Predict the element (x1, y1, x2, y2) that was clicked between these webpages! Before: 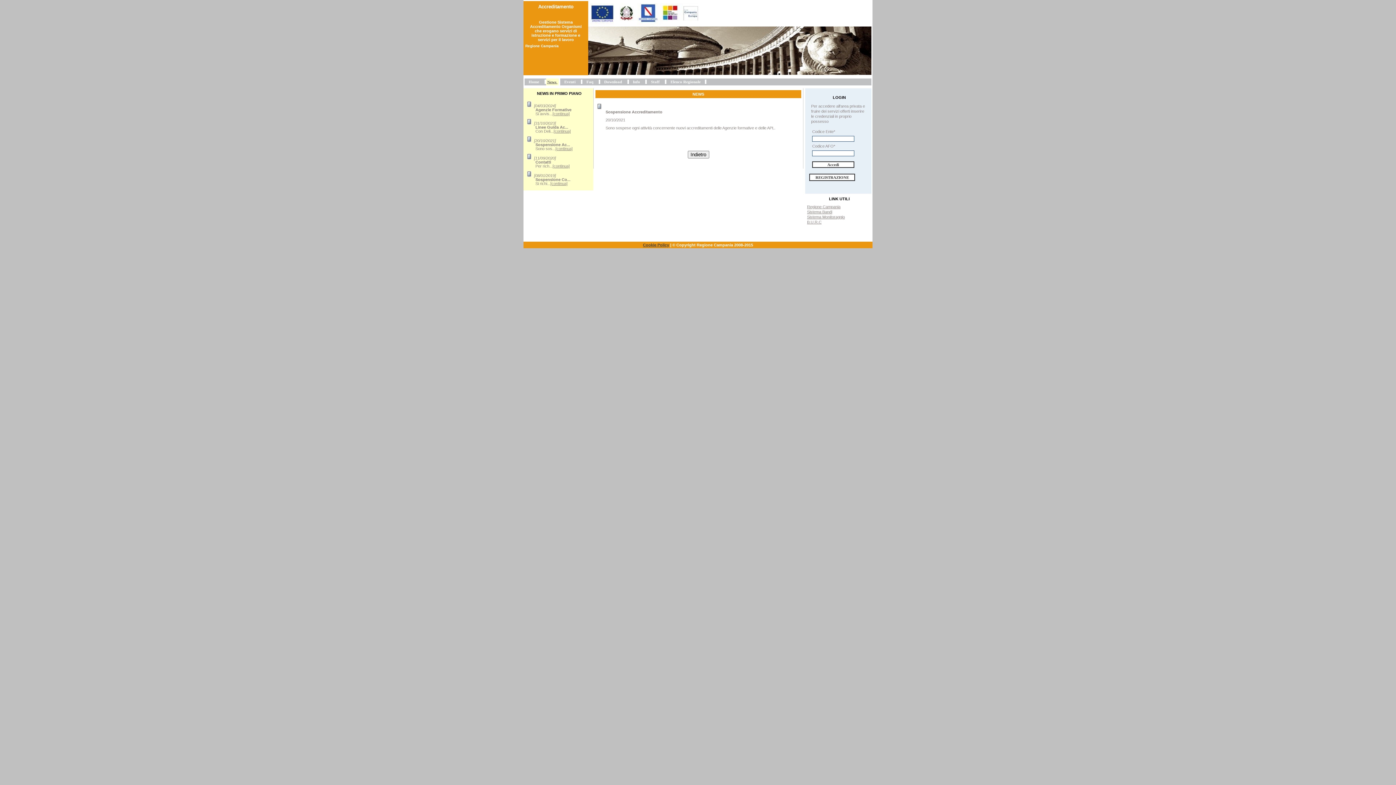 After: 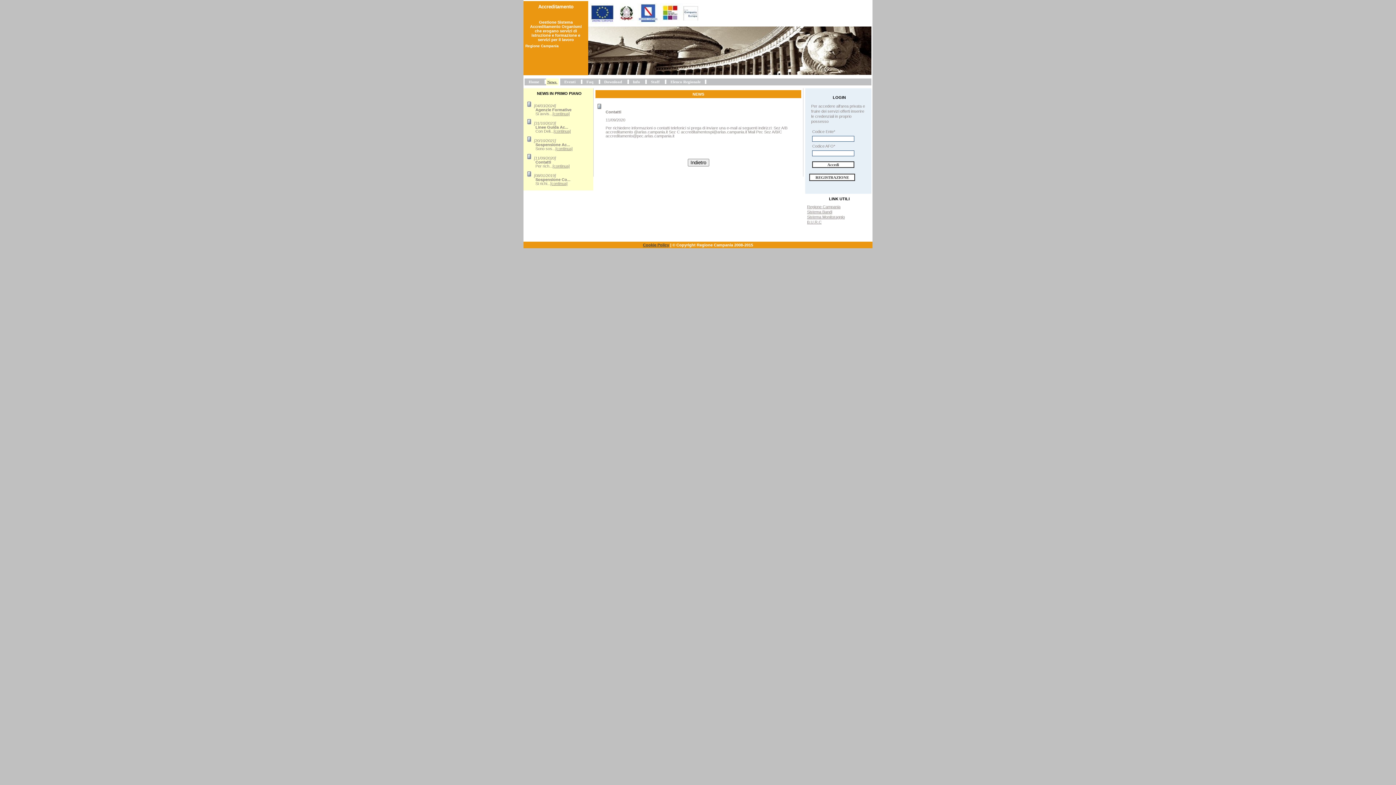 Action: bbox: (552, 163, 569, 168) label: [continua]